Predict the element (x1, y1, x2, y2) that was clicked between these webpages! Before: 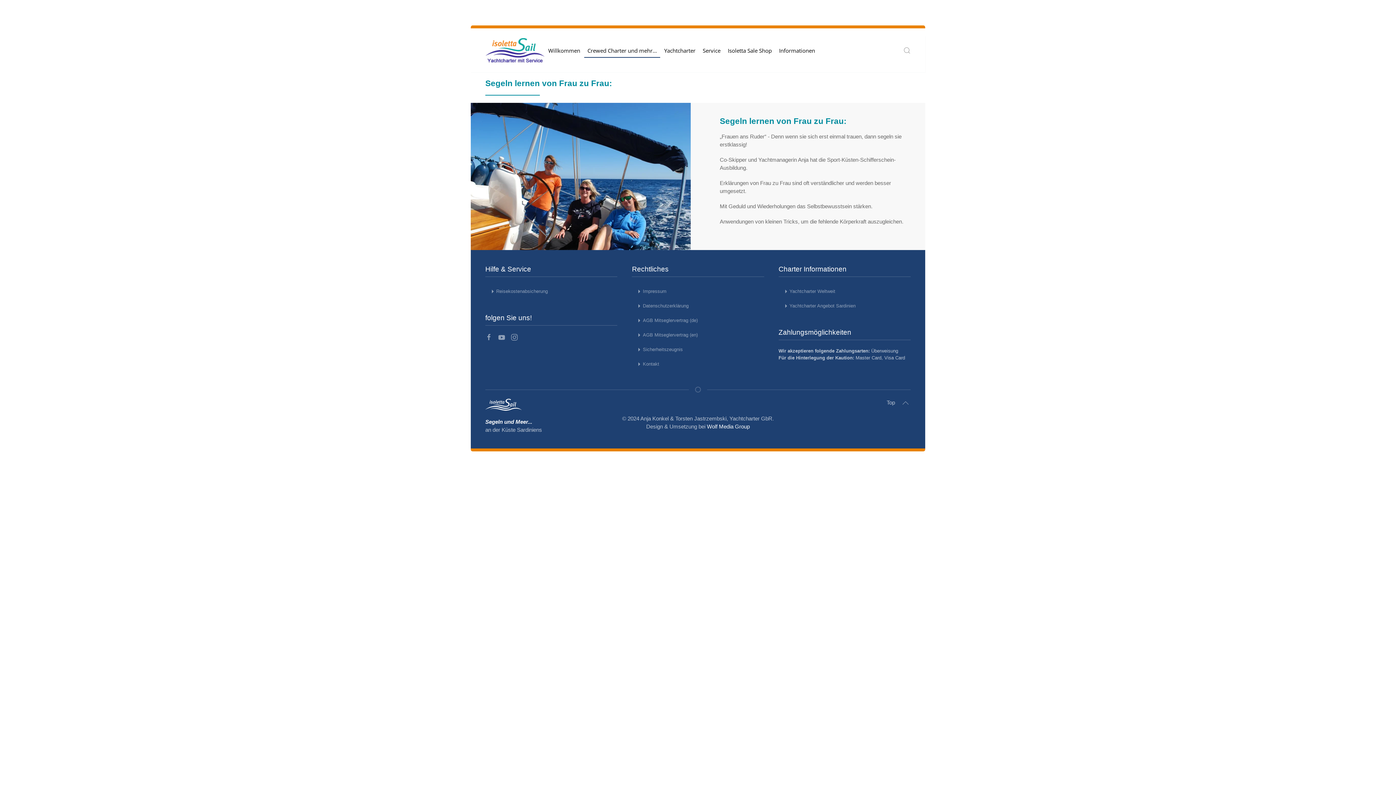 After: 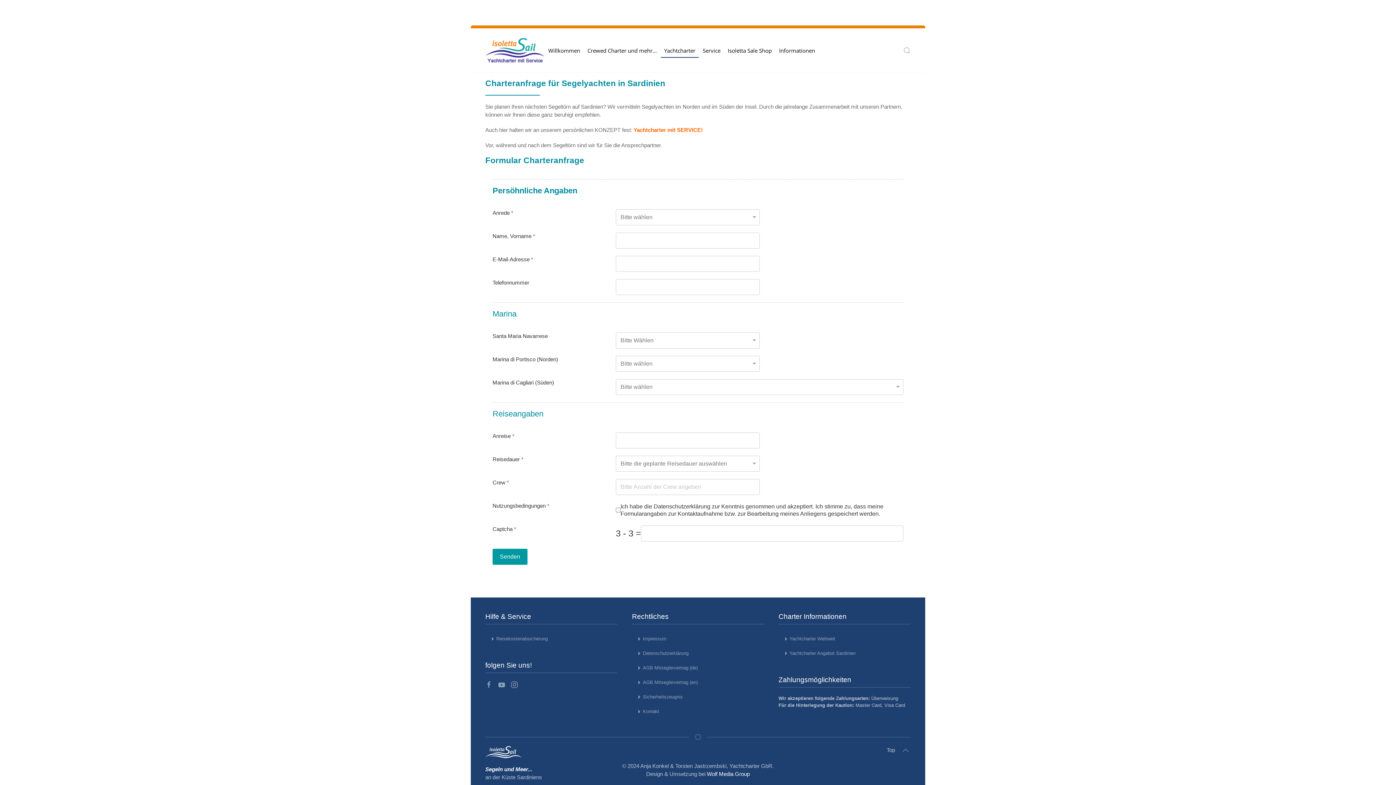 Action: bbox: (778, 298, 910, 313) label: Yachtcharter Angebot Sardinien